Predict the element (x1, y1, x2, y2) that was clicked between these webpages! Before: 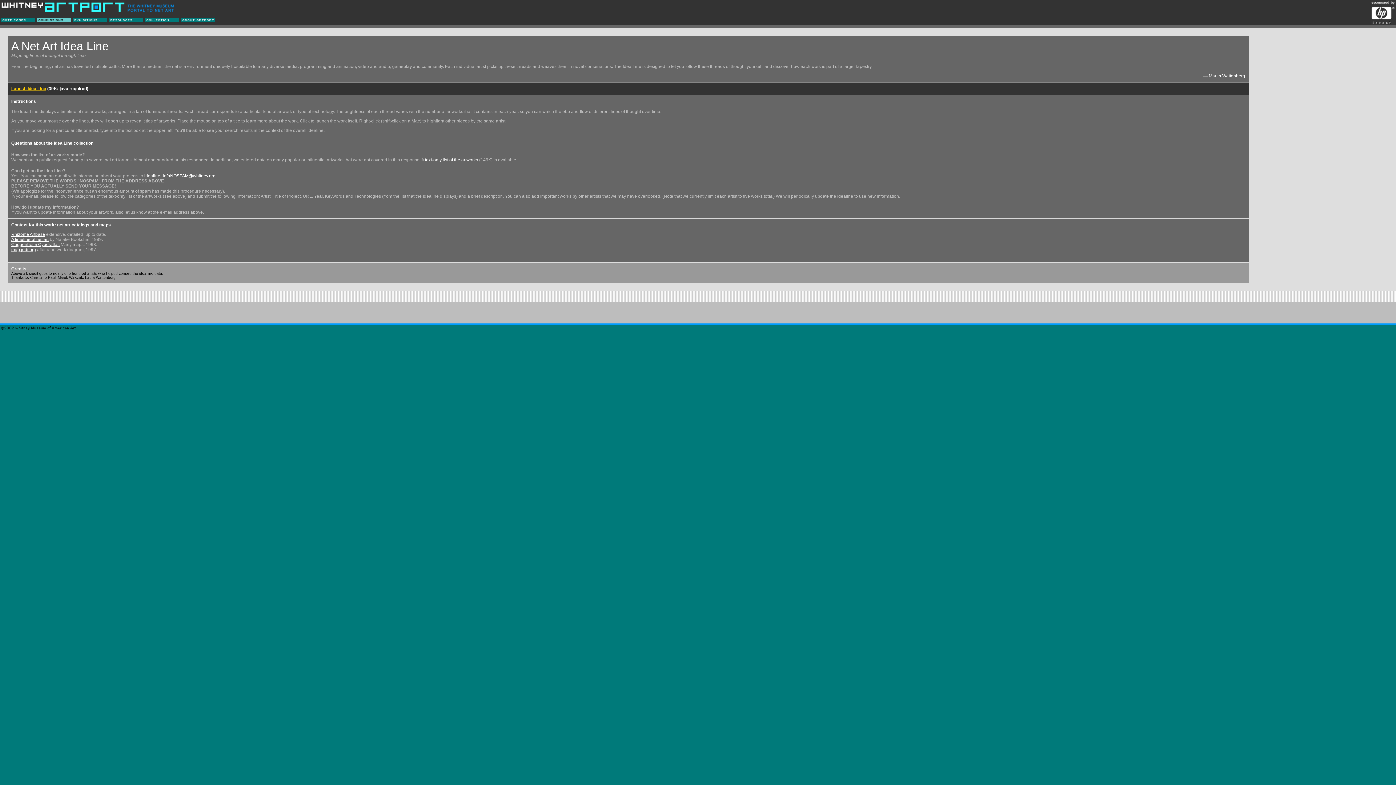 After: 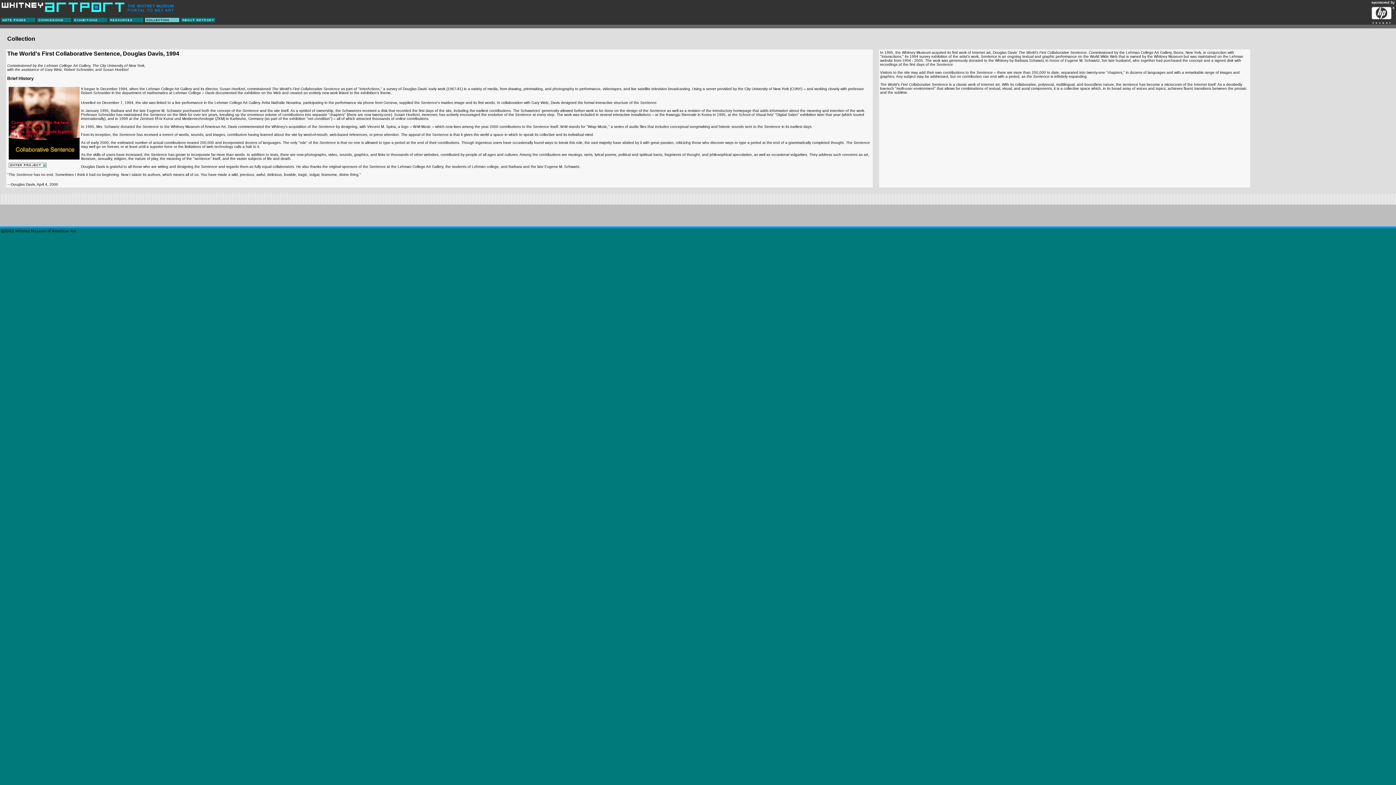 Action: bbox: (145, 18, 179, 24)